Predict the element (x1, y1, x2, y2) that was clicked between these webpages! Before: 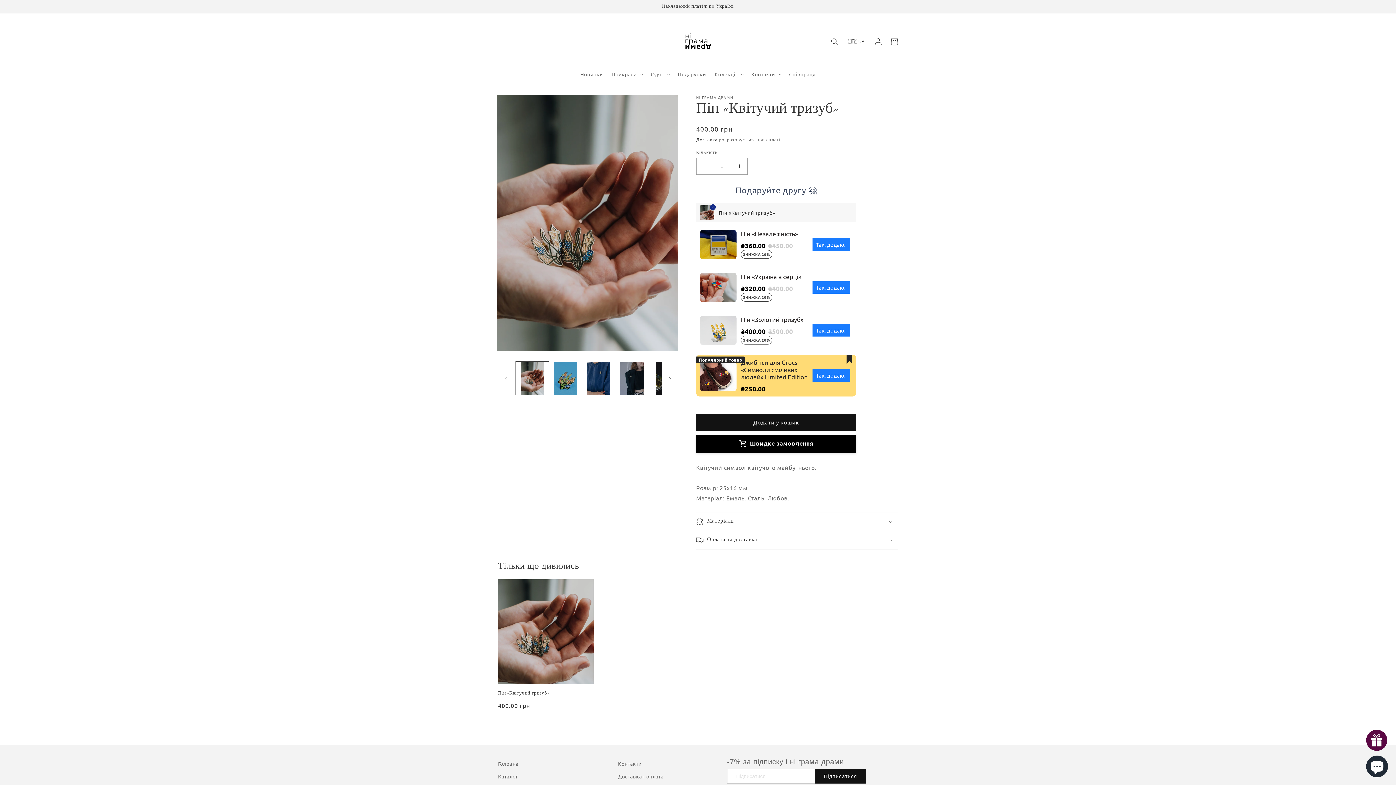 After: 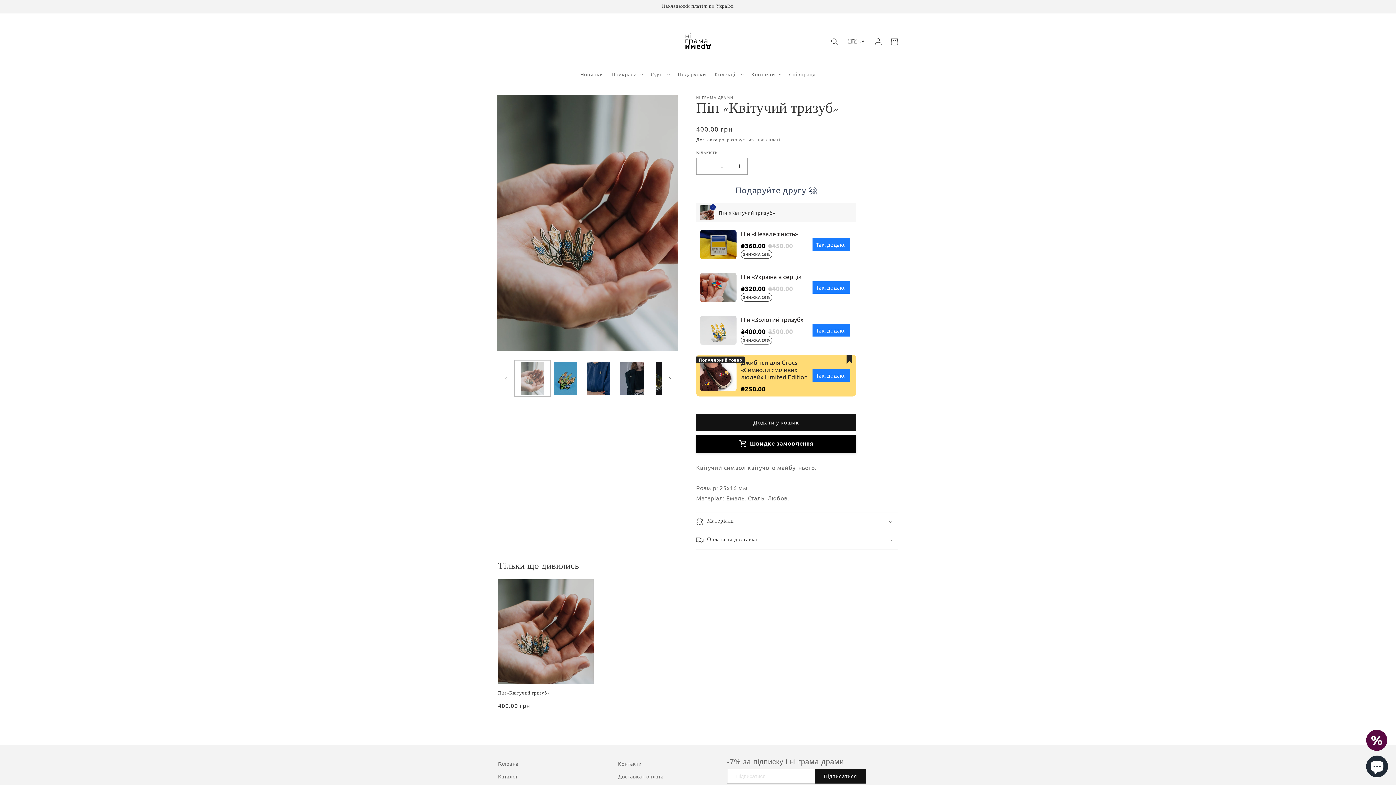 Action: bbox: (516, 361, 549, 395)